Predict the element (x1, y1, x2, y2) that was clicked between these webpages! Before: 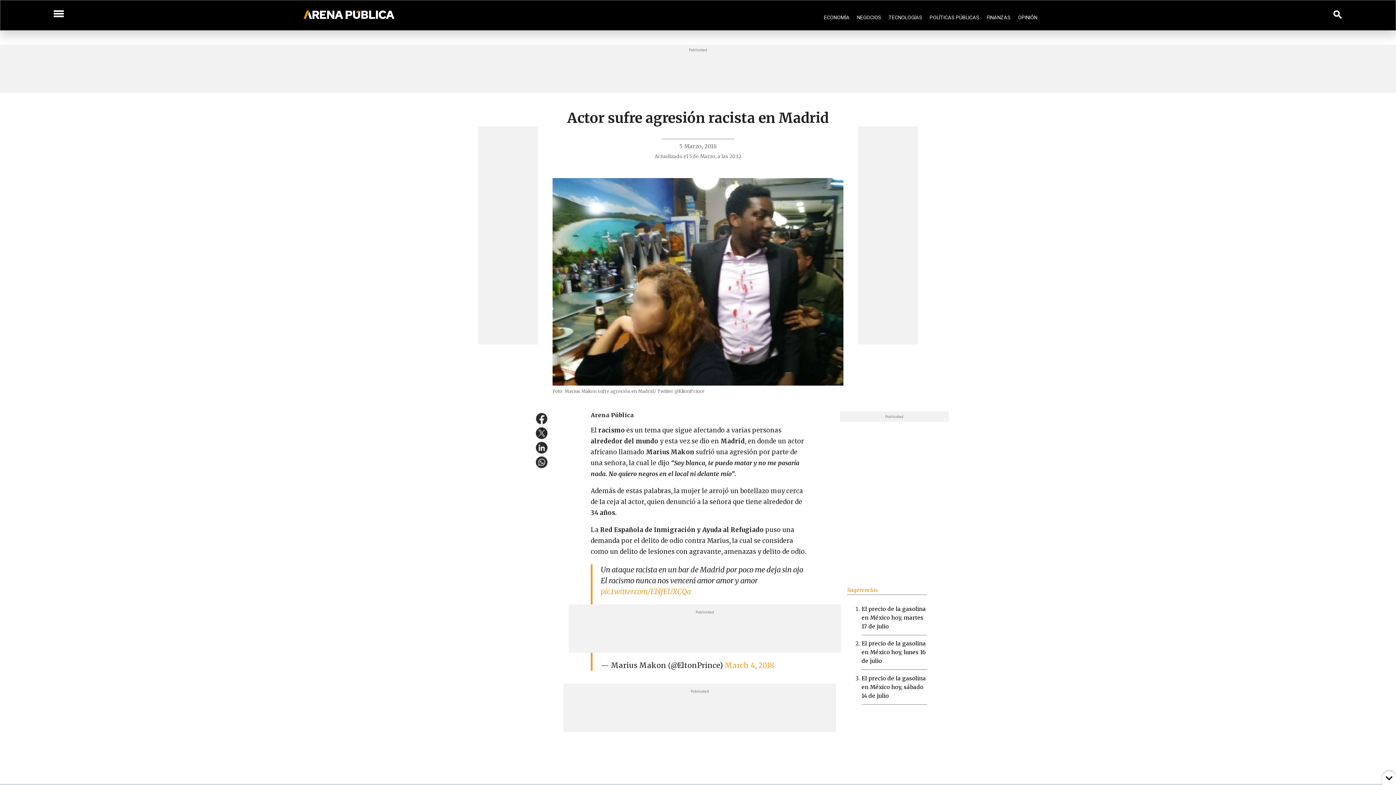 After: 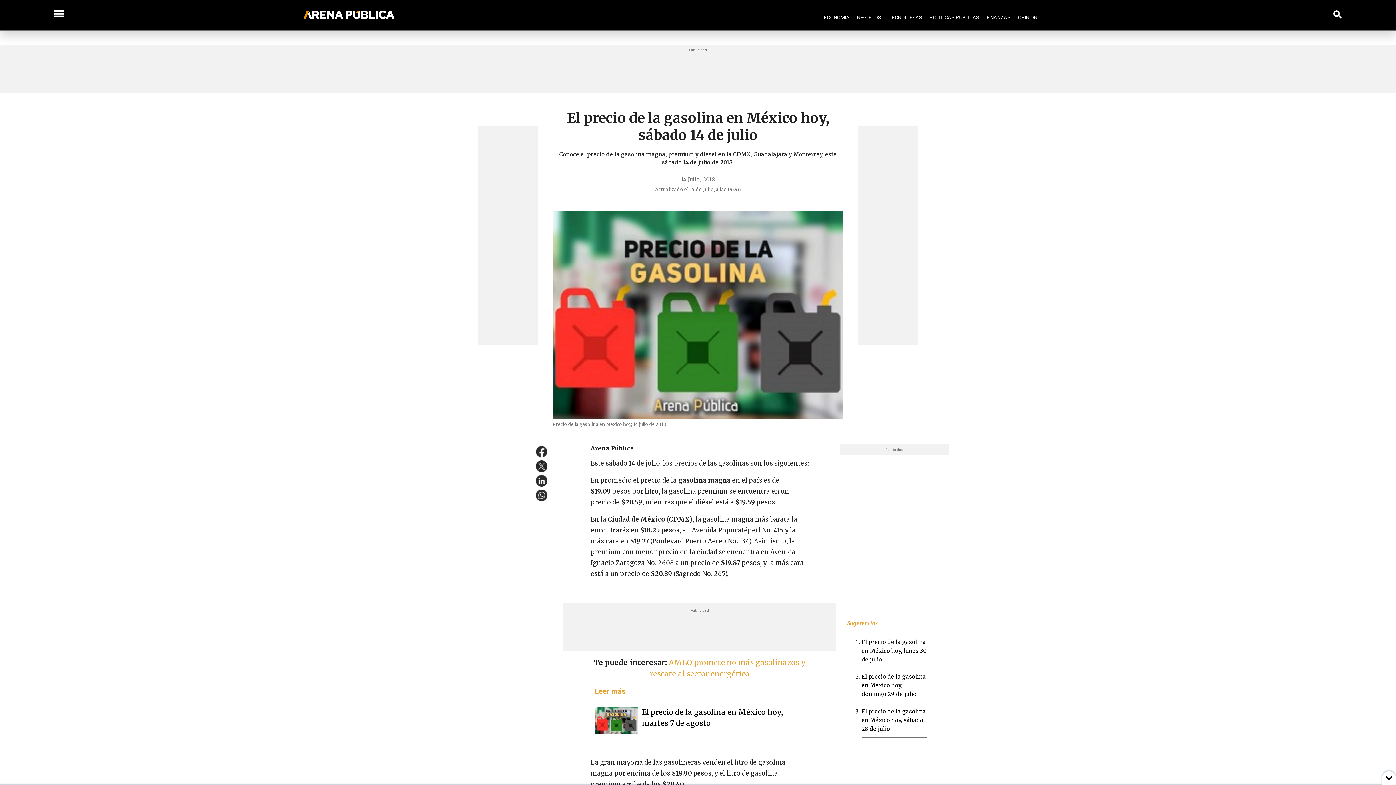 Action: bbox: (861, 675, 926, 699) label: El precio de la gasolina en México hoy, sábado 14 de julio